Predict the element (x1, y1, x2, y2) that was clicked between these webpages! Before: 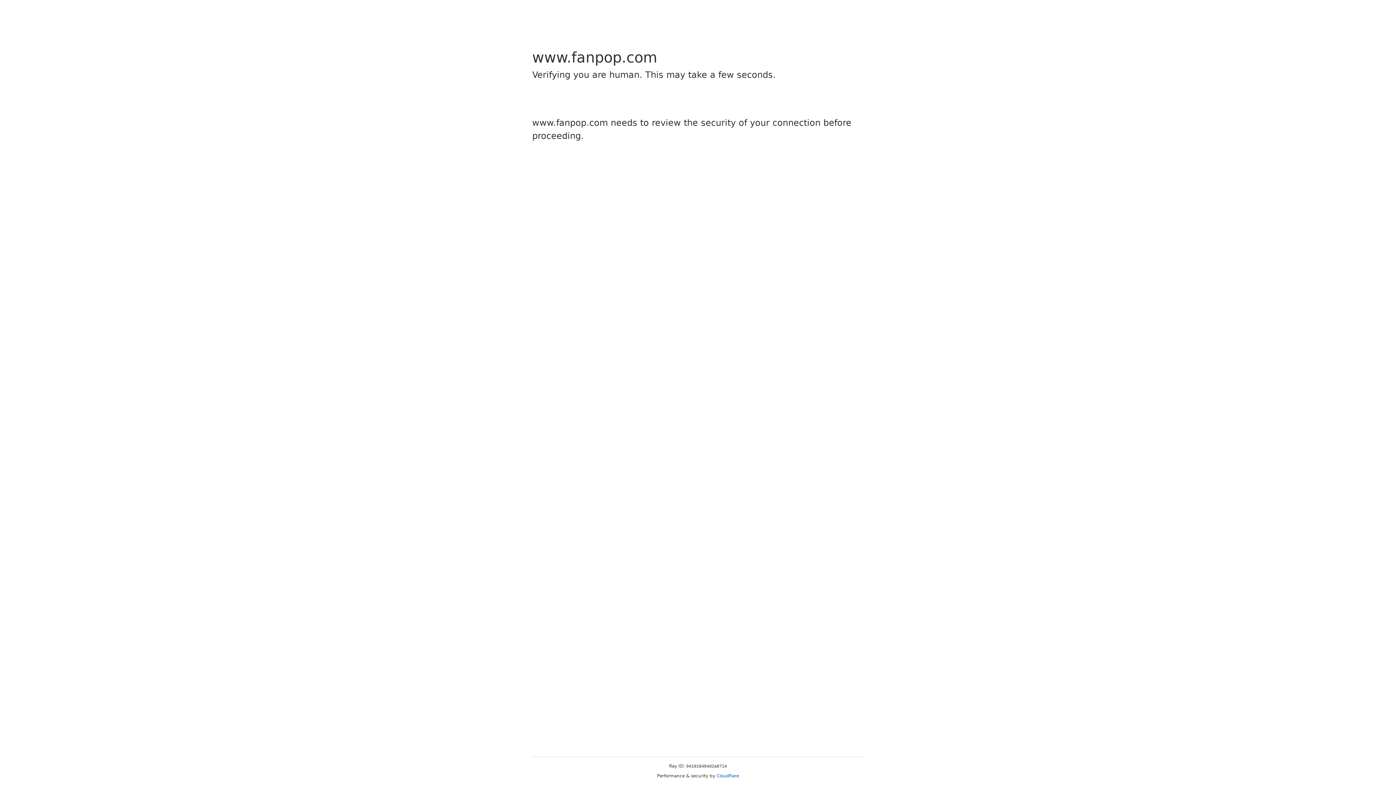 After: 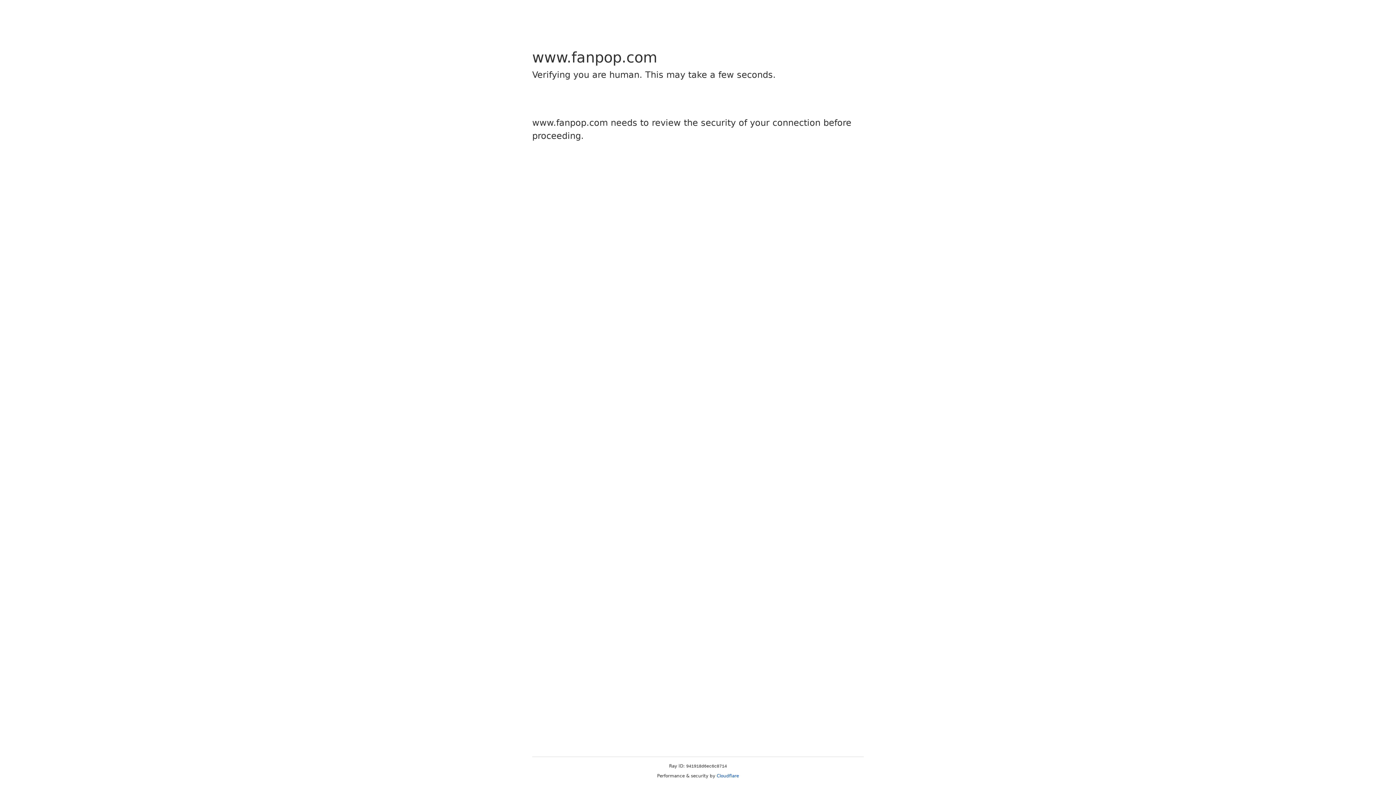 Action: bbox: (716, 773, 739, 778) label: Cloudflare